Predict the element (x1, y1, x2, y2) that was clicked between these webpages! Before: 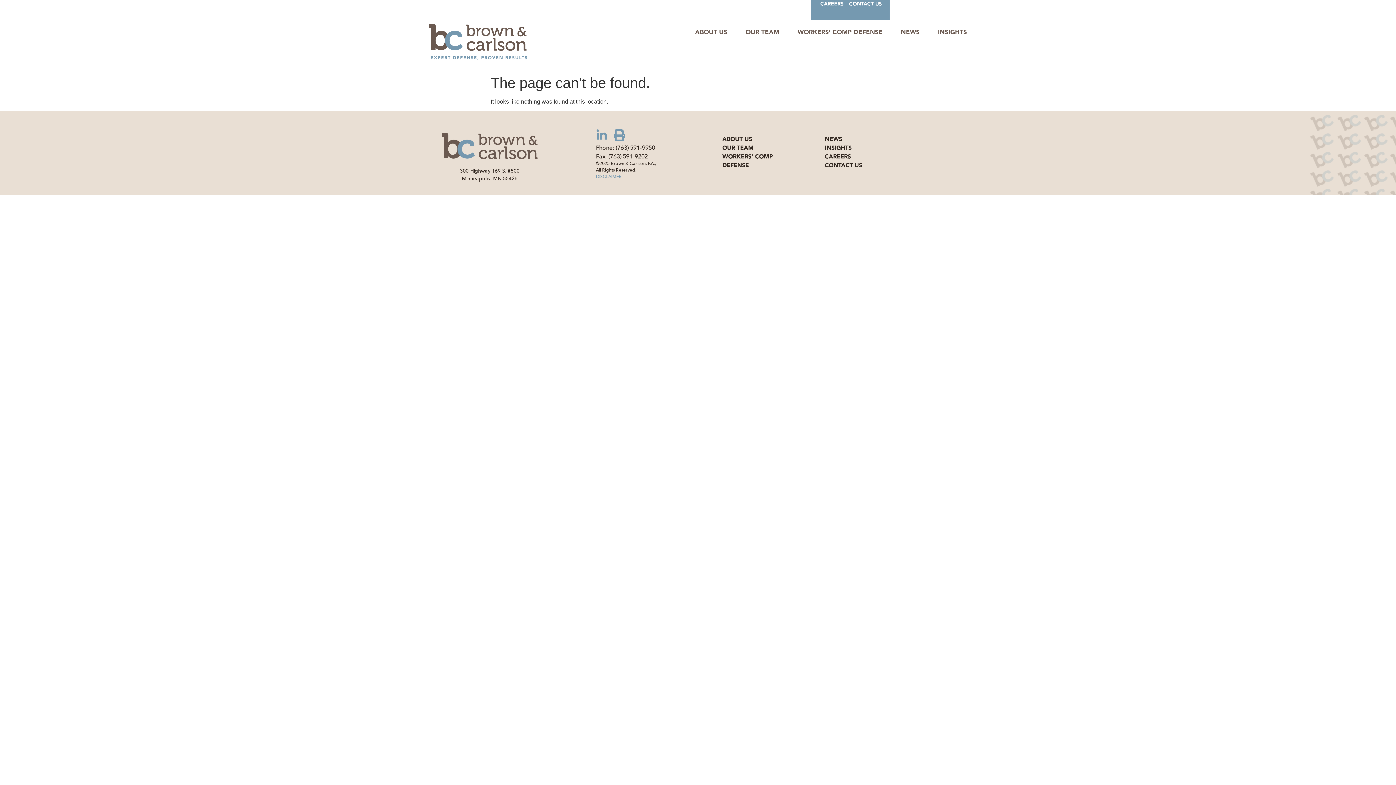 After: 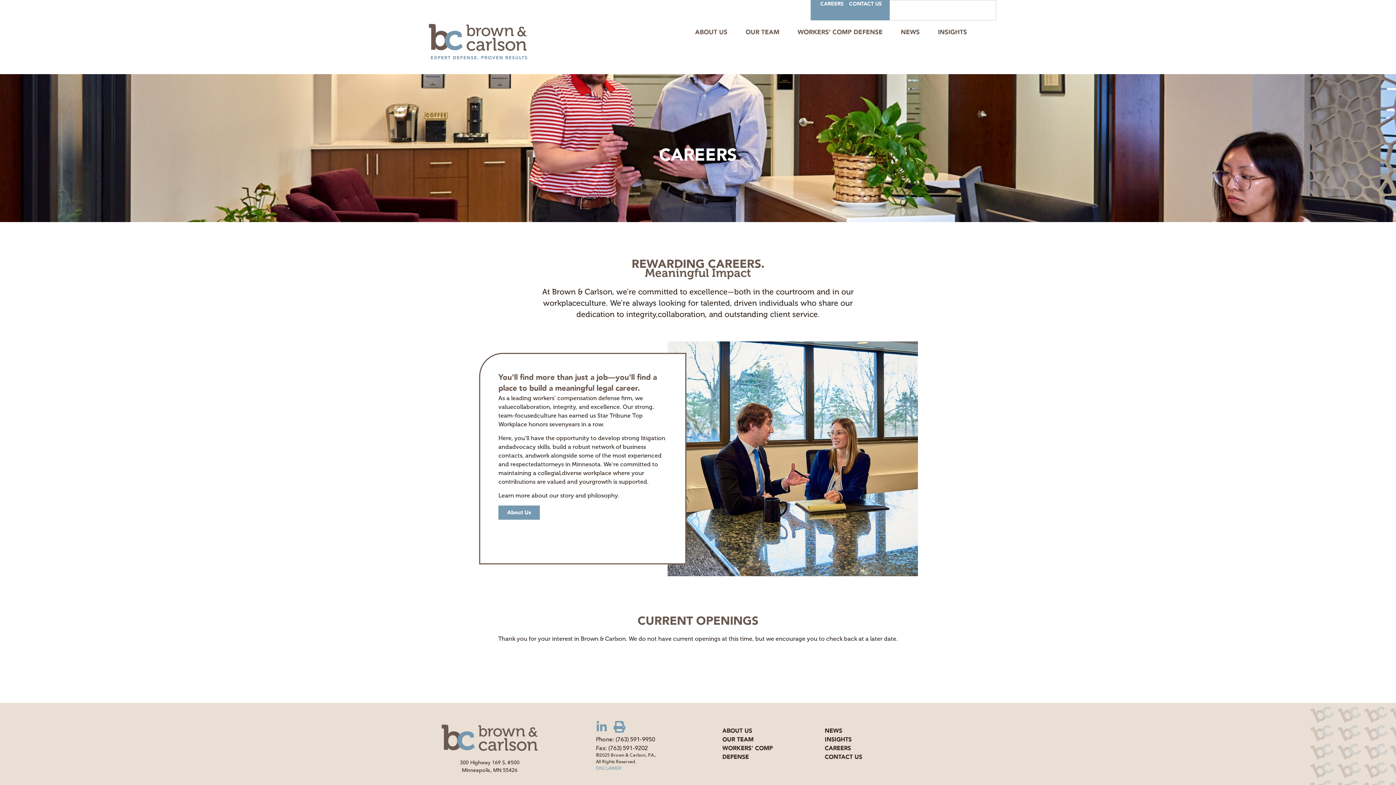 Action: label: CAREERS bbox: (825, 152, 891, 161)